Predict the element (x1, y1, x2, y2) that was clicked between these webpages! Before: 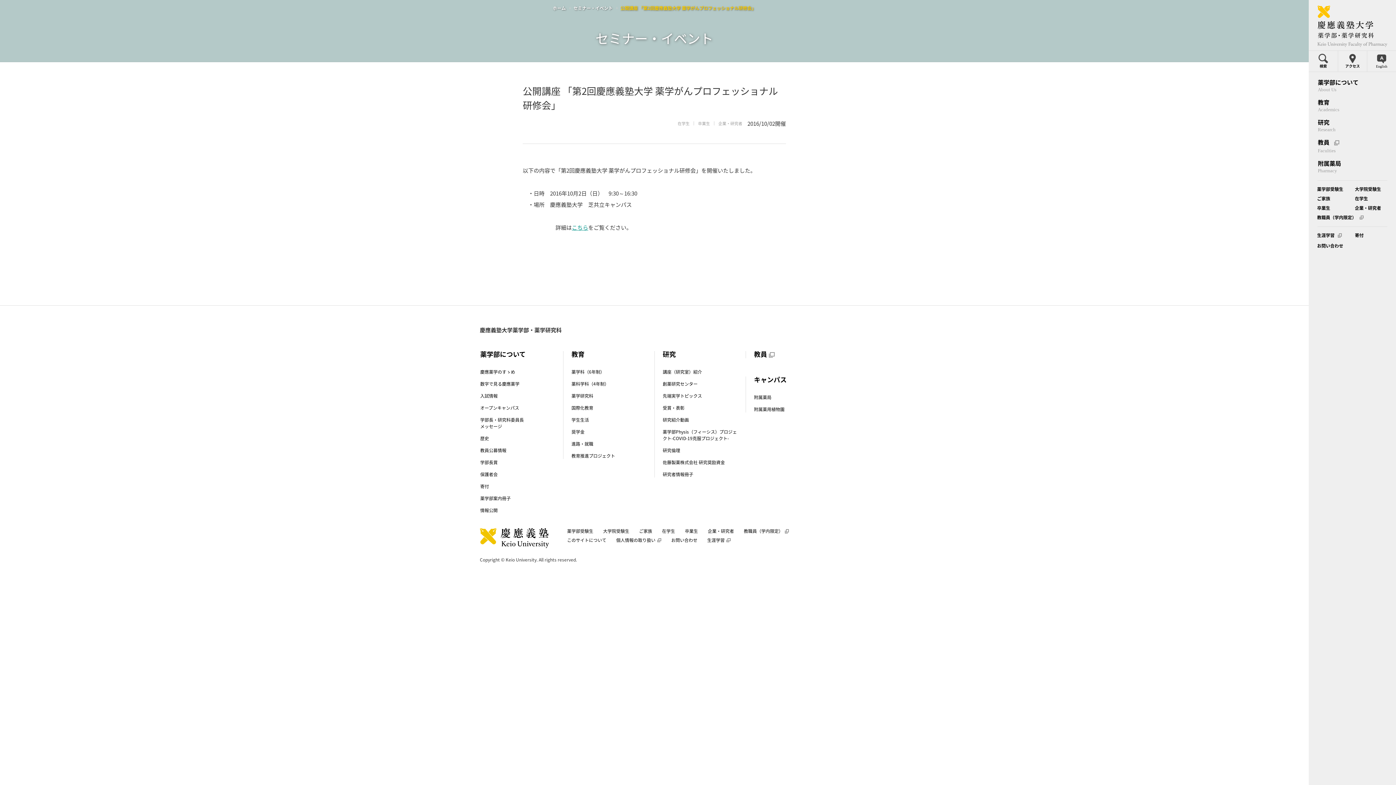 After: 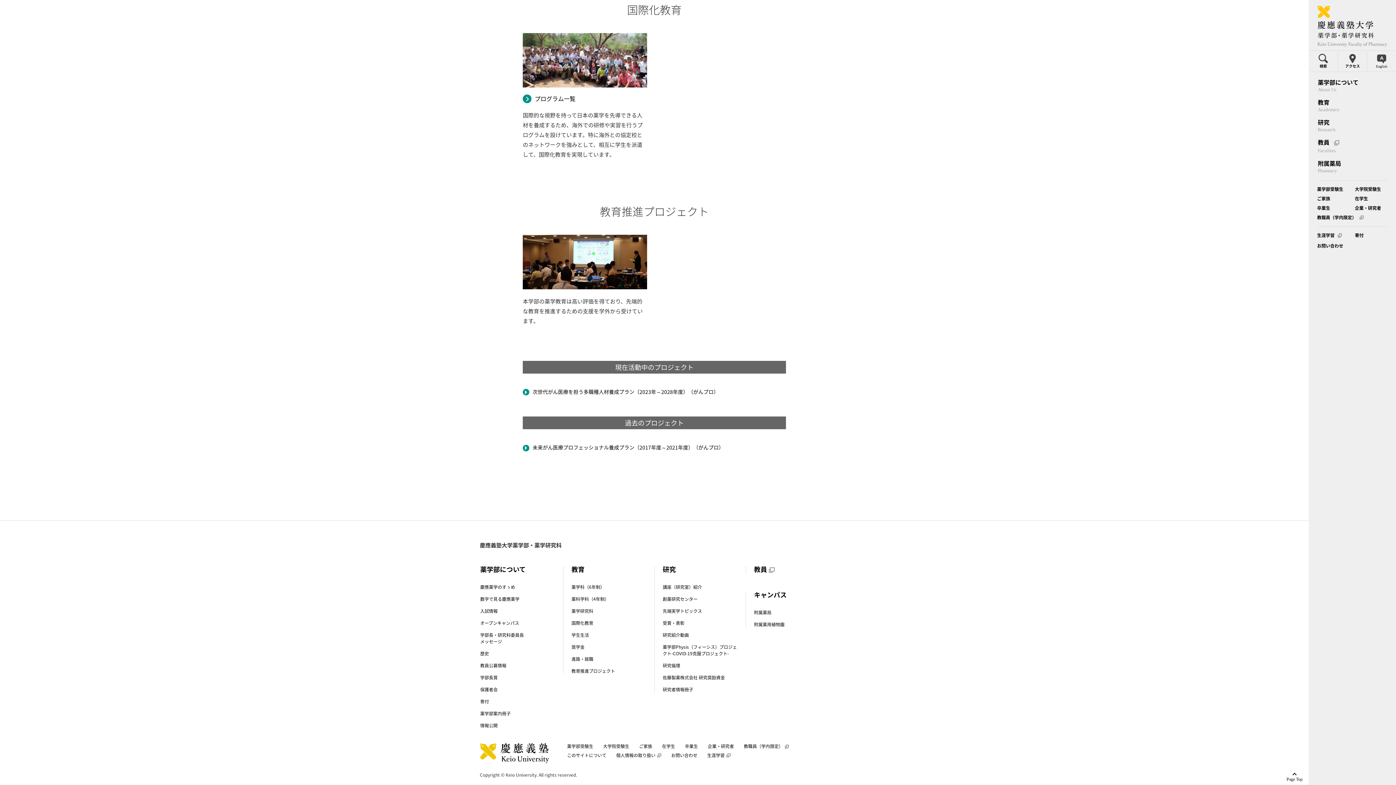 Action: label: 教育推進プロジェクト bbox: (571, 452, 615, 459)